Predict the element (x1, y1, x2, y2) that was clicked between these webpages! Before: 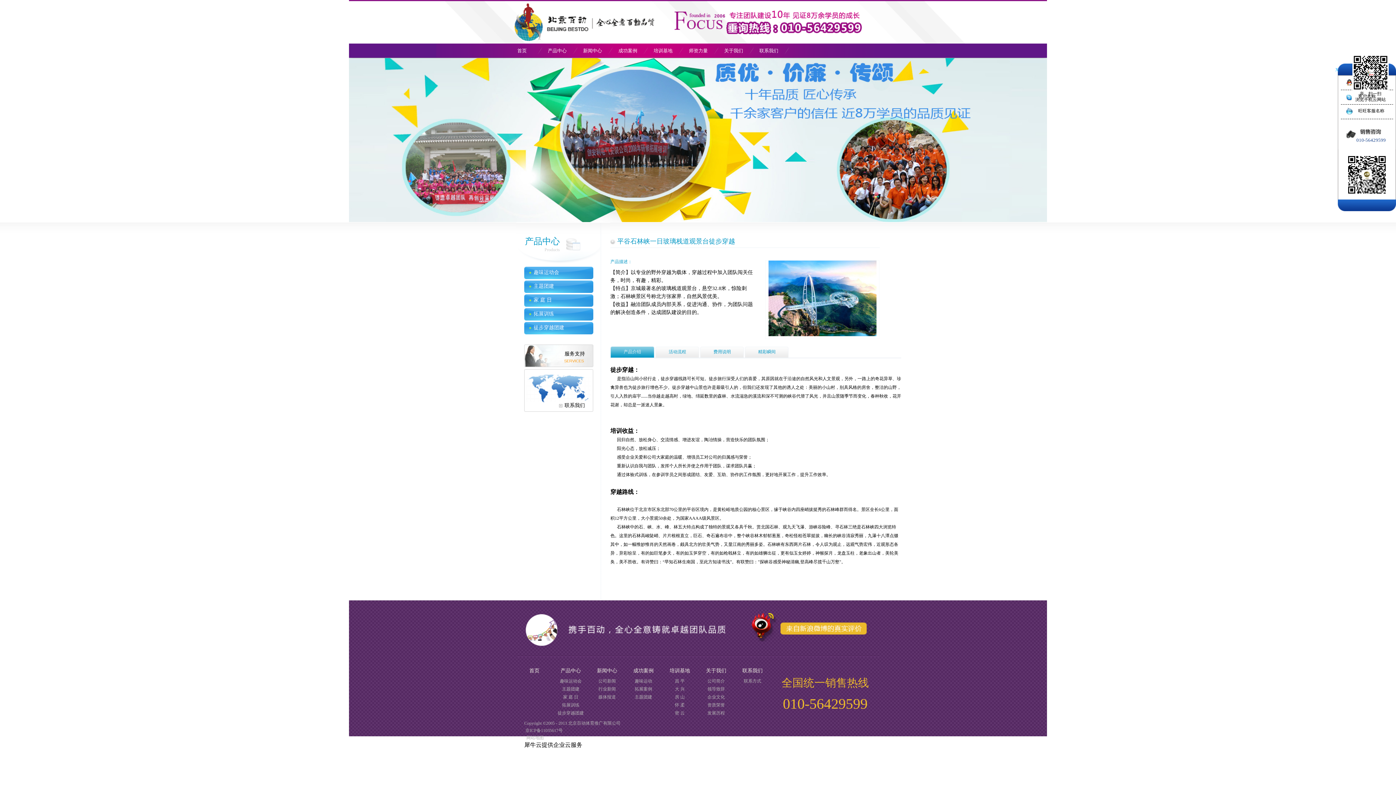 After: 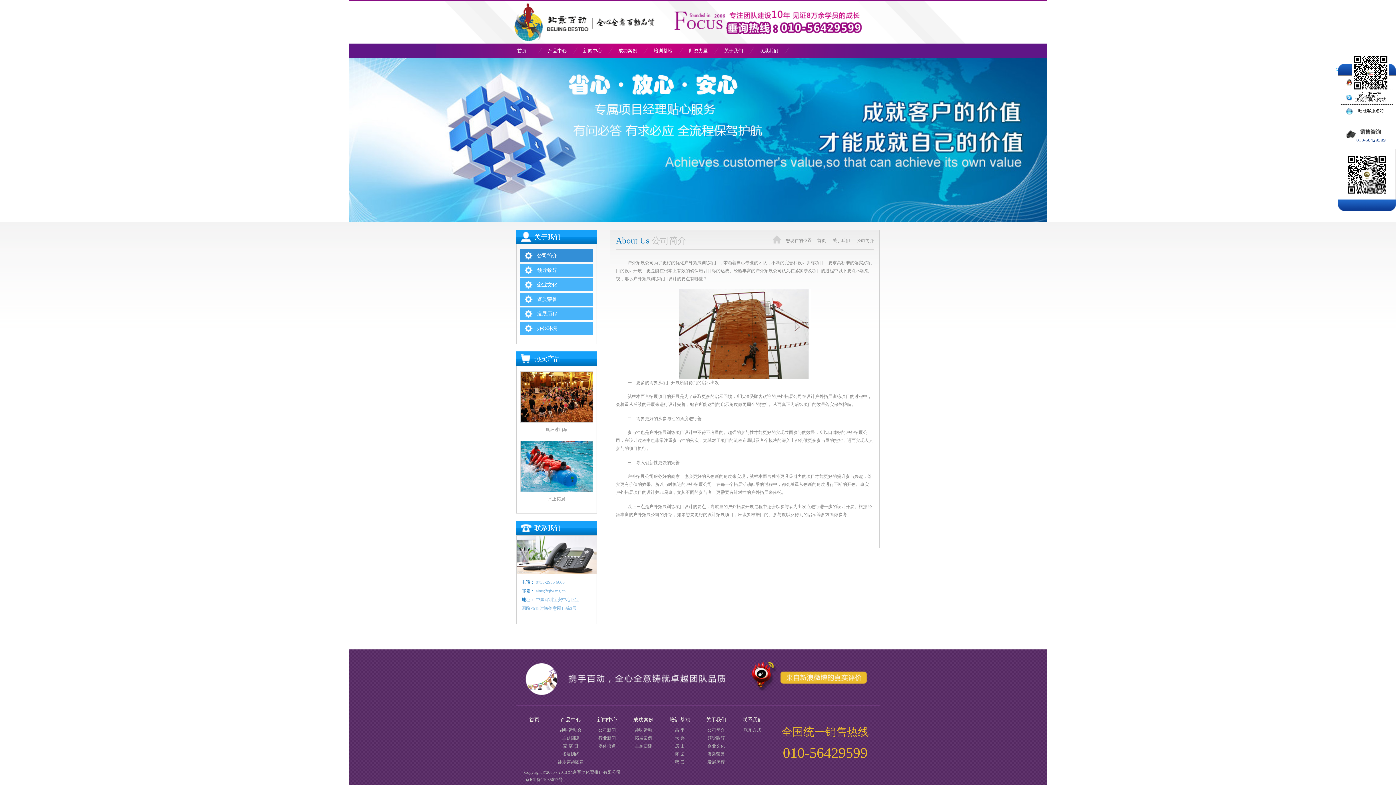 Action: bbox: (698, 677, 734, 685) label: 公司简介